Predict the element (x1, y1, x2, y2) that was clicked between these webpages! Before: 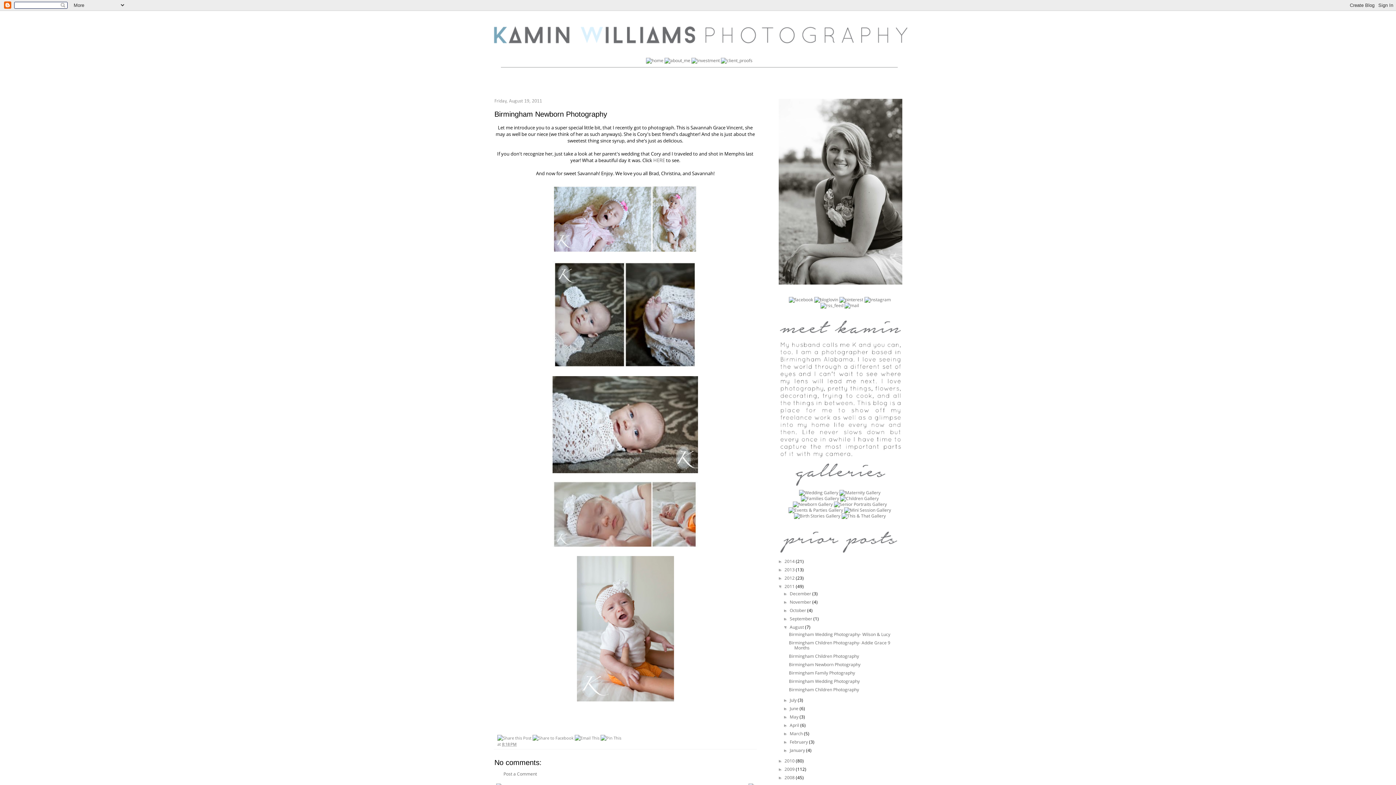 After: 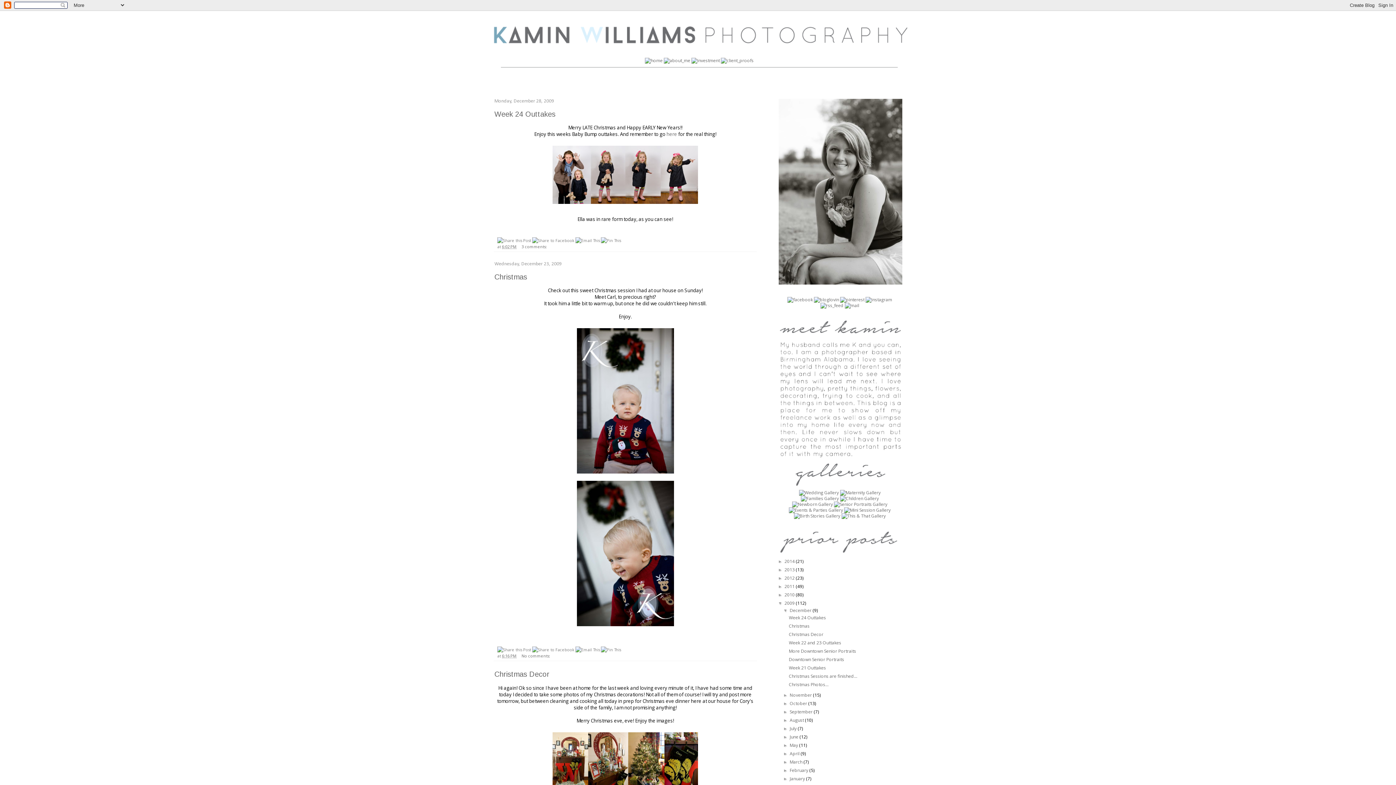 Action: label: 2009  bbox: (784, 766, 796, 772)